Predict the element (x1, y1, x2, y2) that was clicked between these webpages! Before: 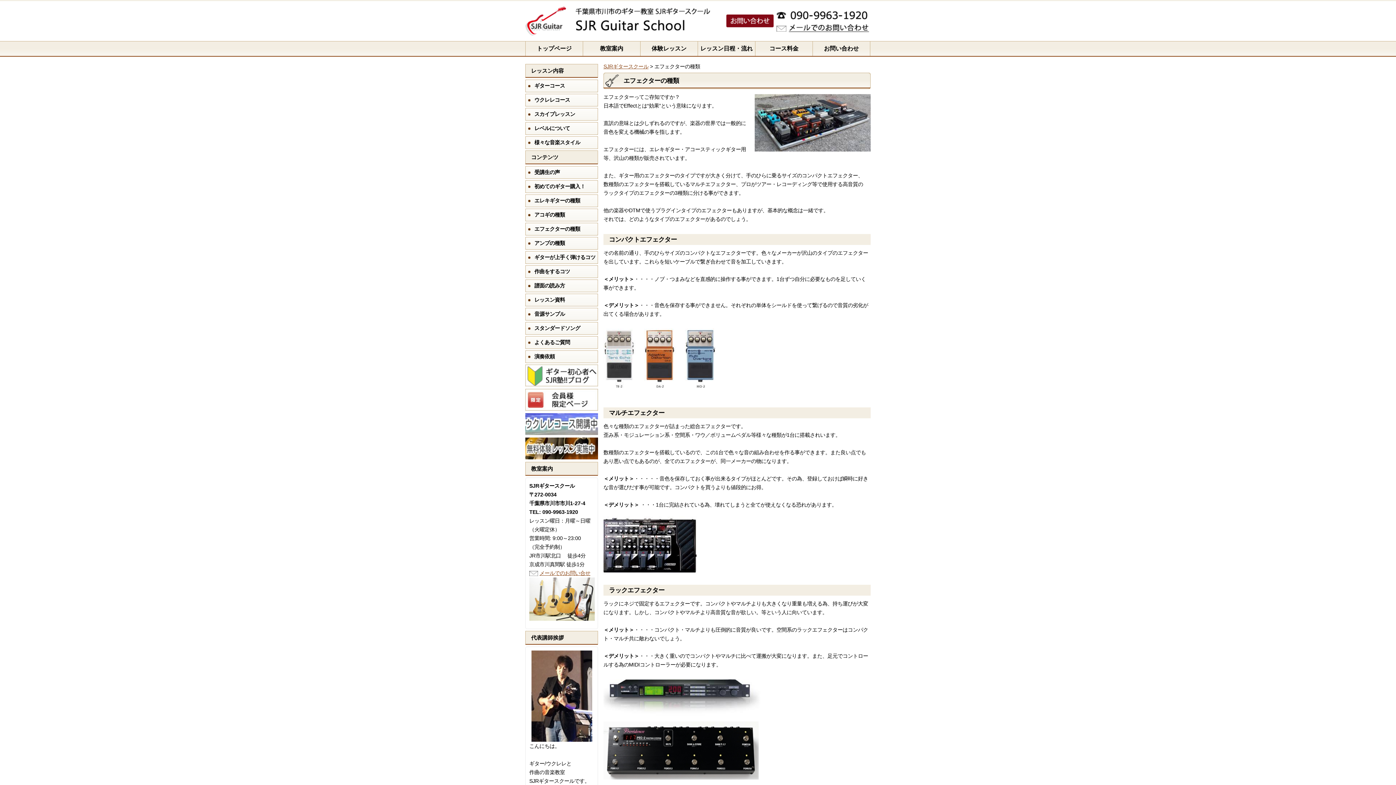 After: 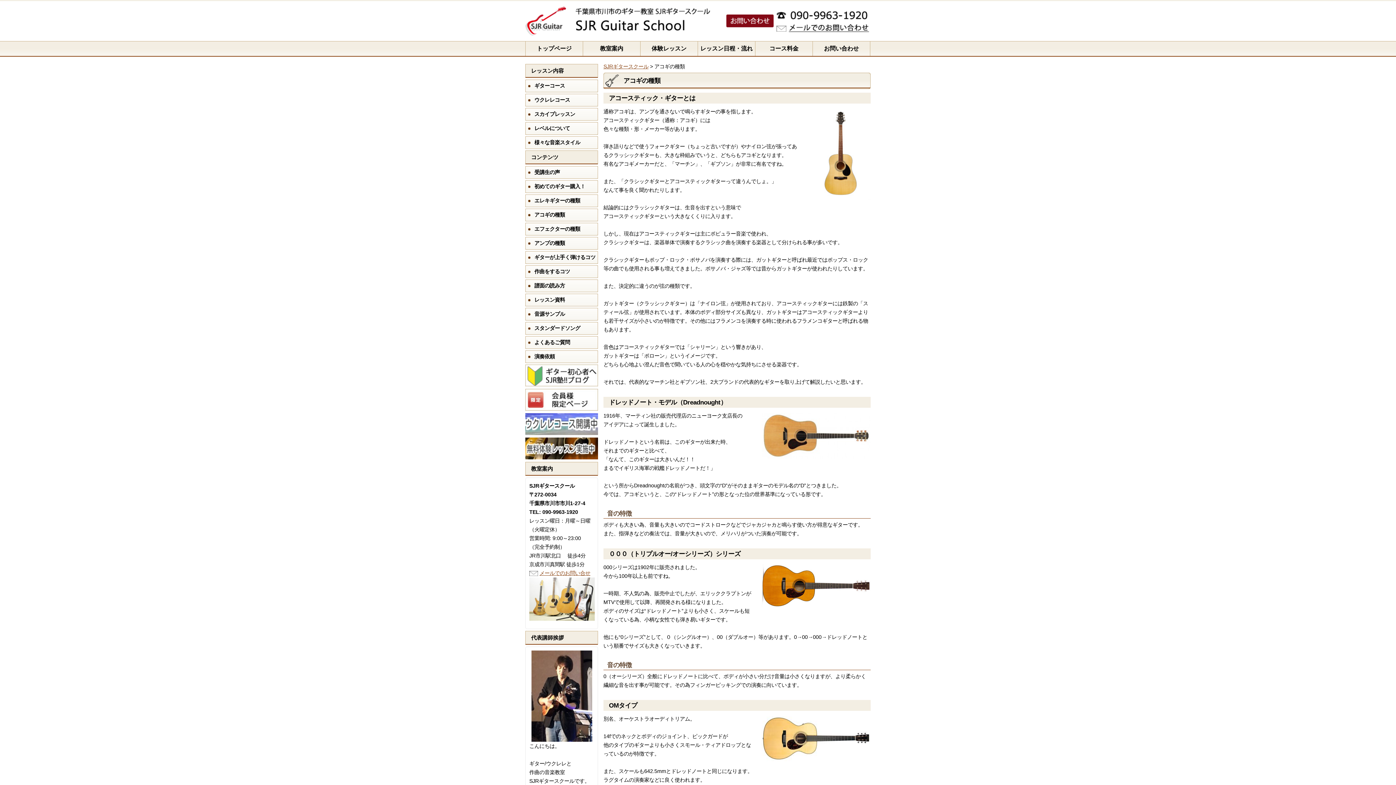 Action: bbox: (525, 208, 598, 221) label: アコギの種類